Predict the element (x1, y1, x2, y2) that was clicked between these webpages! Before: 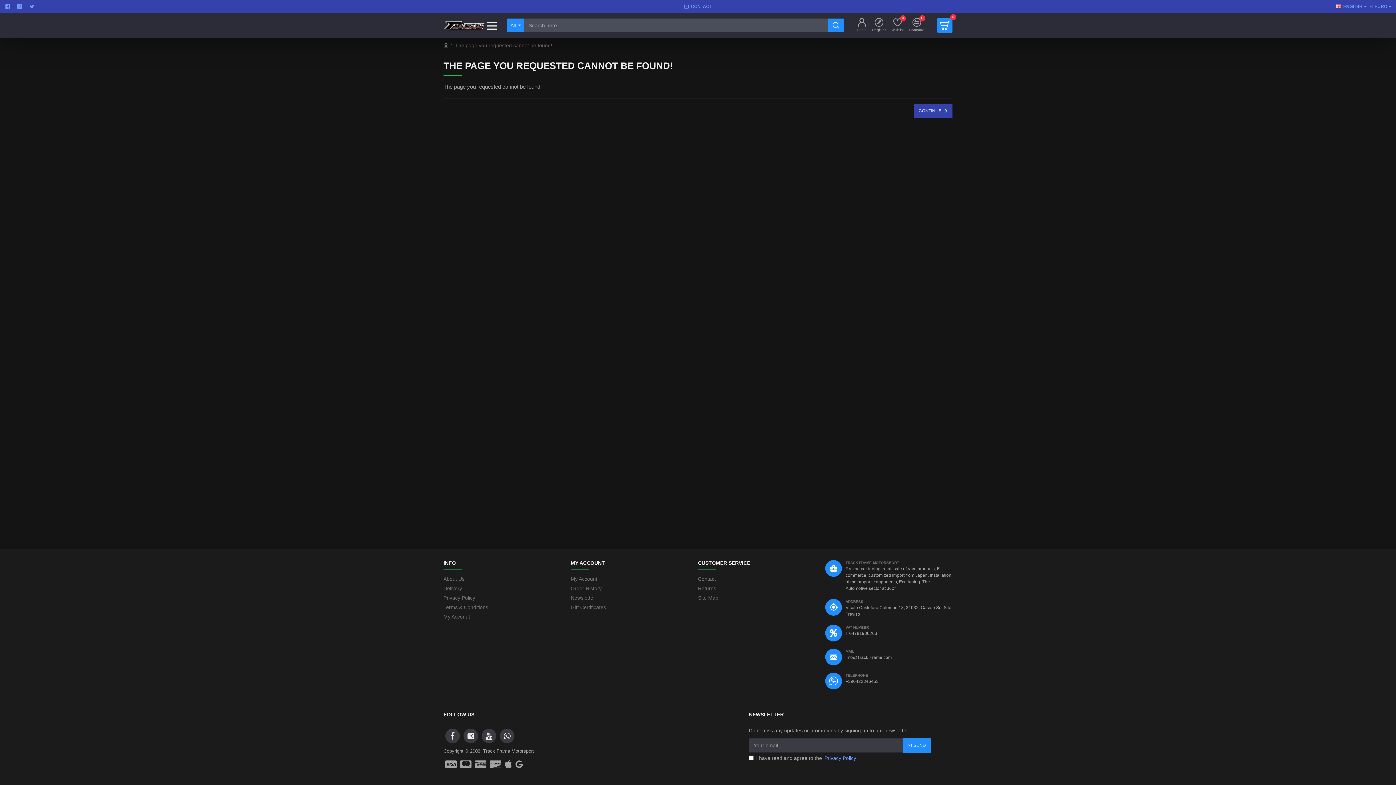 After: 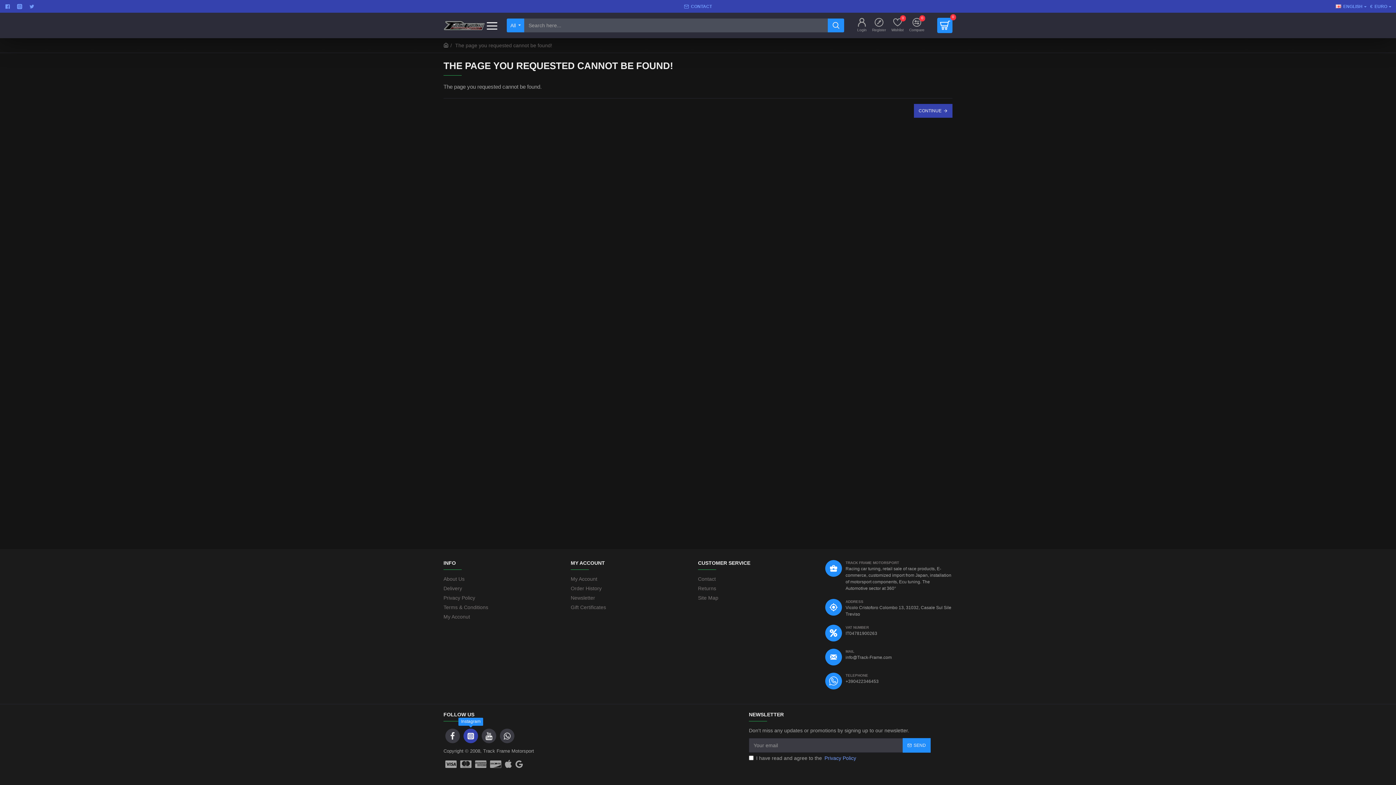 Action: bbox: (463, 729, 478, 743)